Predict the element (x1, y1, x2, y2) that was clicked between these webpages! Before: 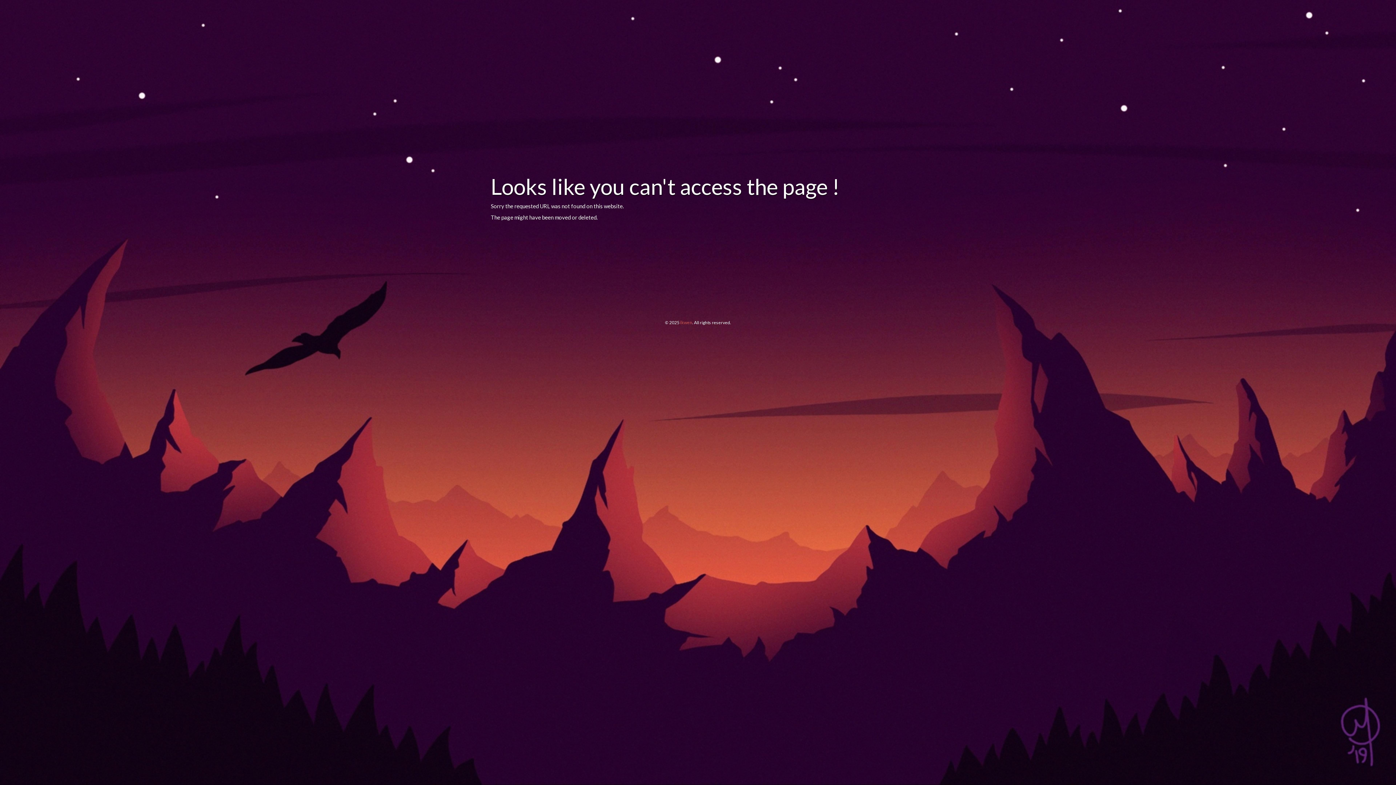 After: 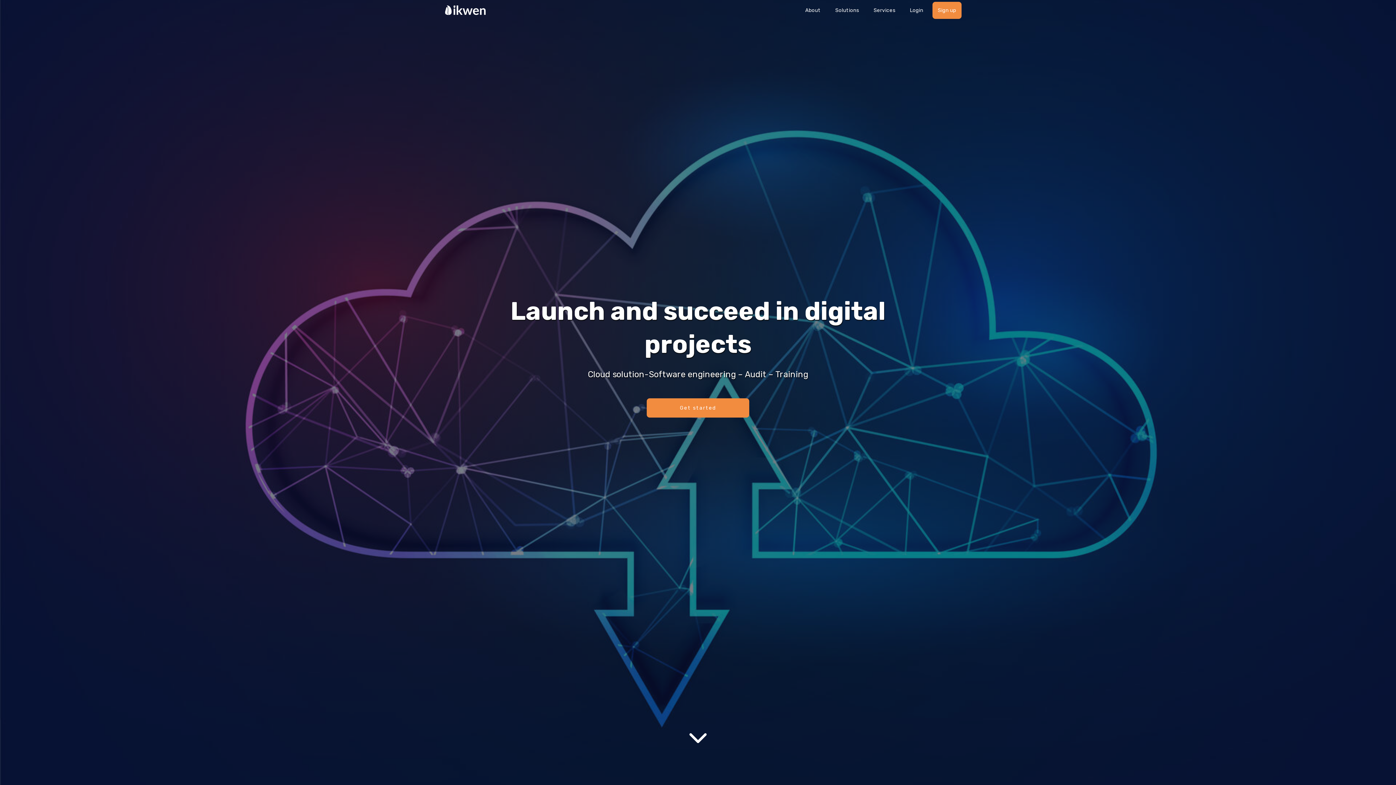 Action: label: ikwen bbox: (680, 320, 692, 325)